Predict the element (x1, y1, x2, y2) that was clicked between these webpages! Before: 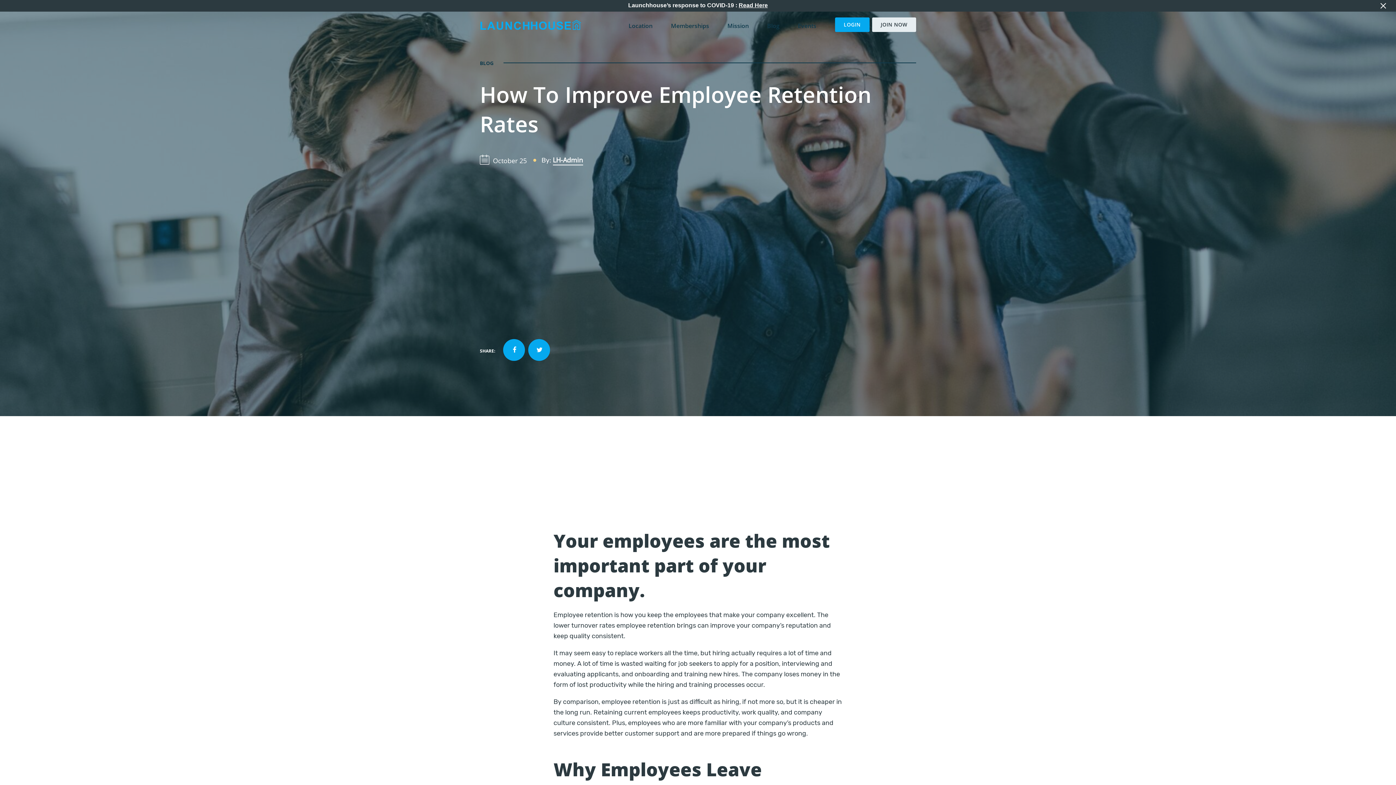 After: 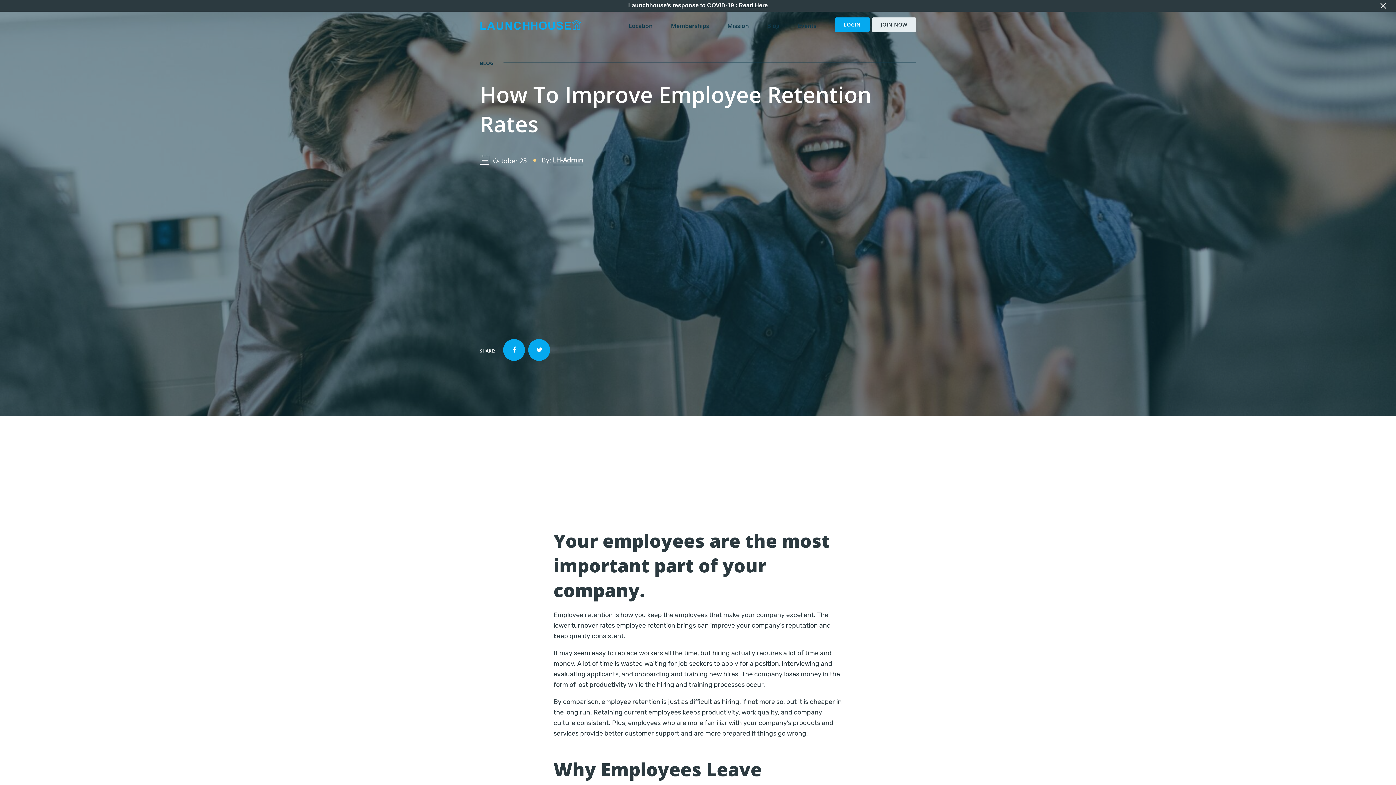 Action: label: LH-Admin bbox: (552, 155, 583, 167)